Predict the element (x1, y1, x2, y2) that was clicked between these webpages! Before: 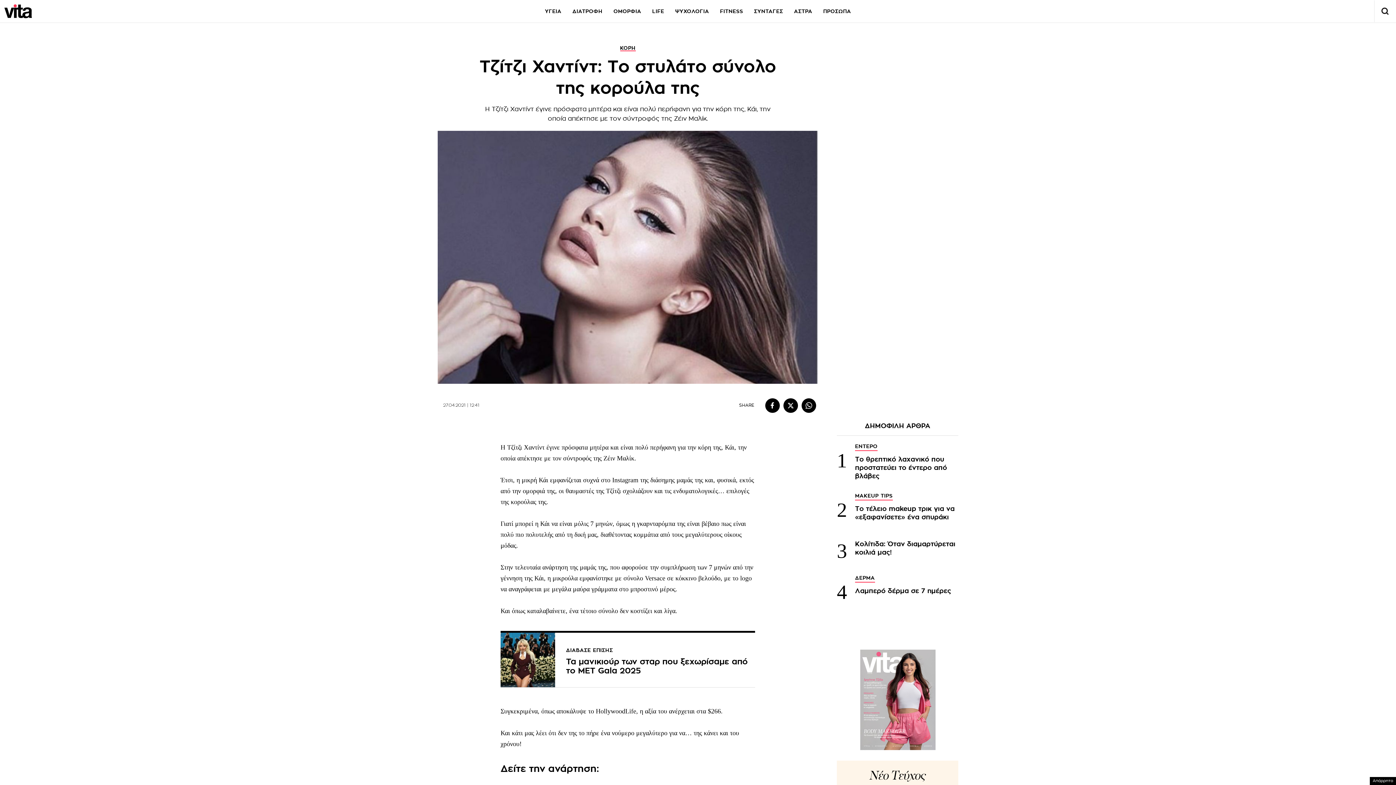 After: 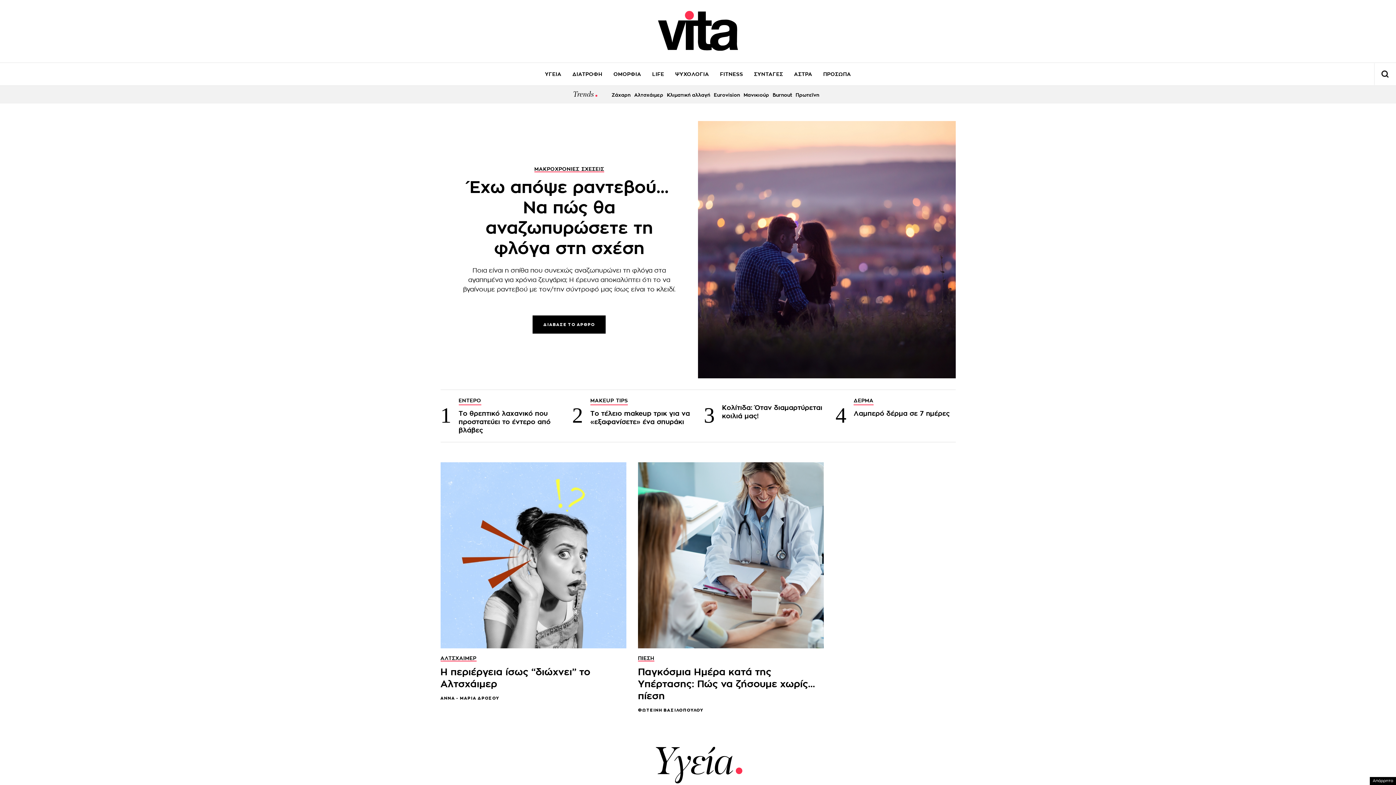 Action: bbox: (4, 4, 33, 18)